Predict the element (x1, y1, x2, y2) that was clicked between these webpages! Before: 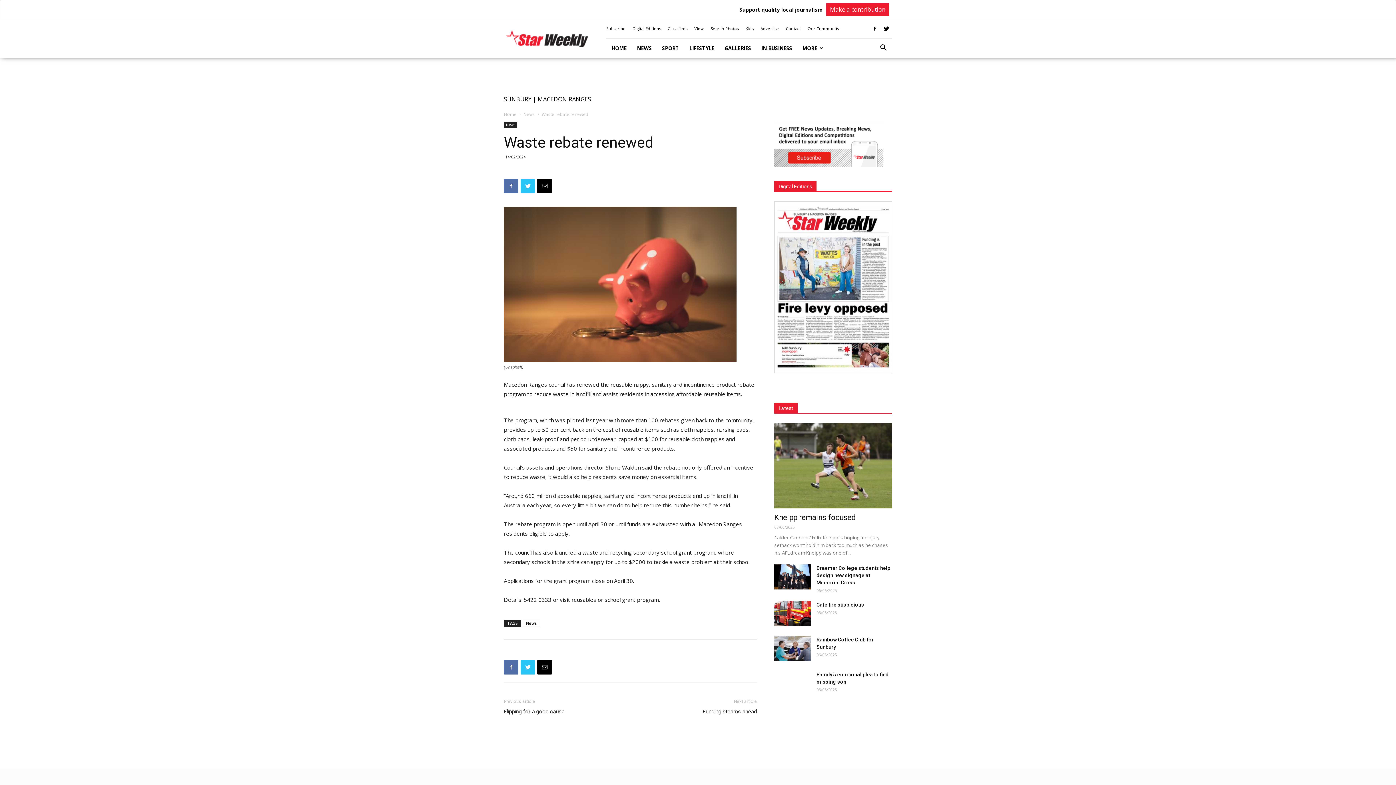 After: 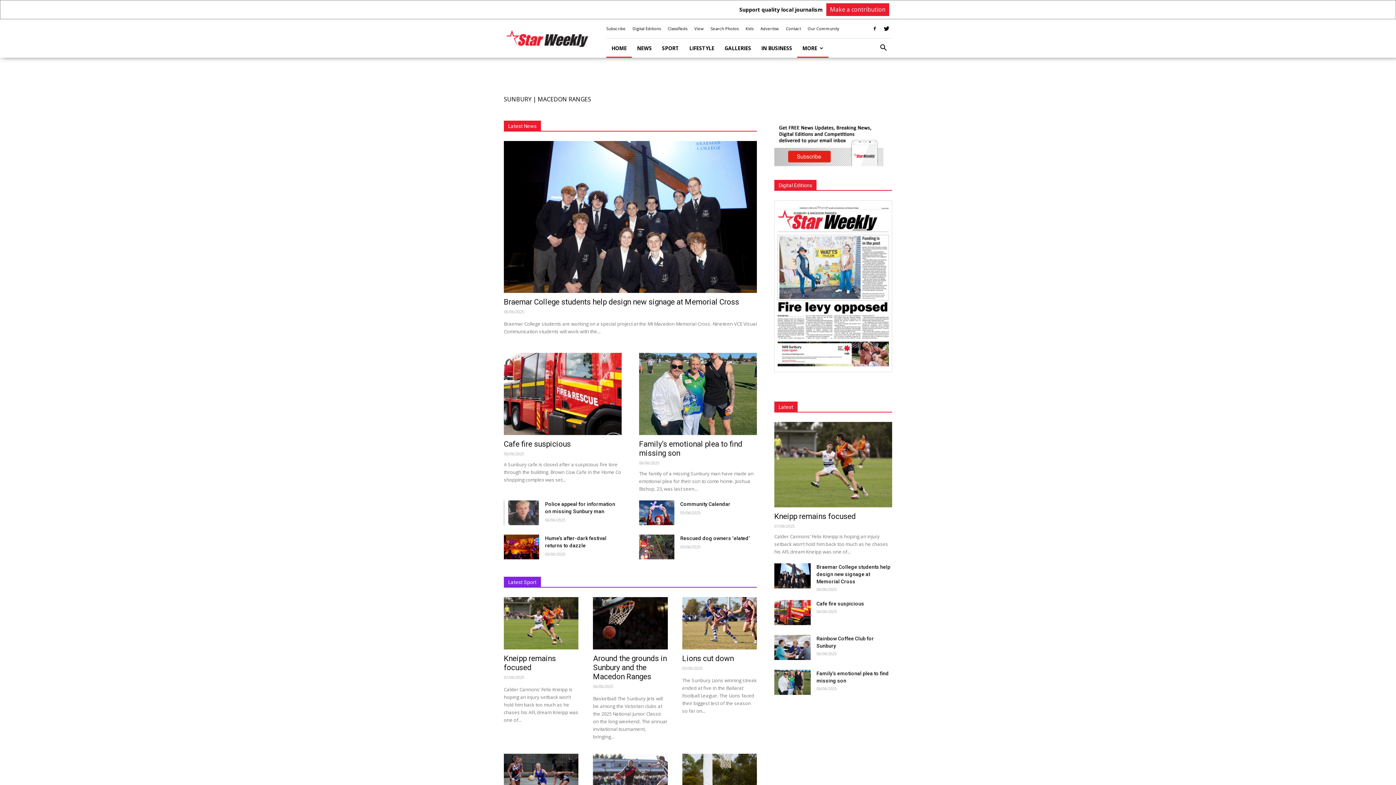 Action: bbox: (606, 38, 632, 57) label: HOME